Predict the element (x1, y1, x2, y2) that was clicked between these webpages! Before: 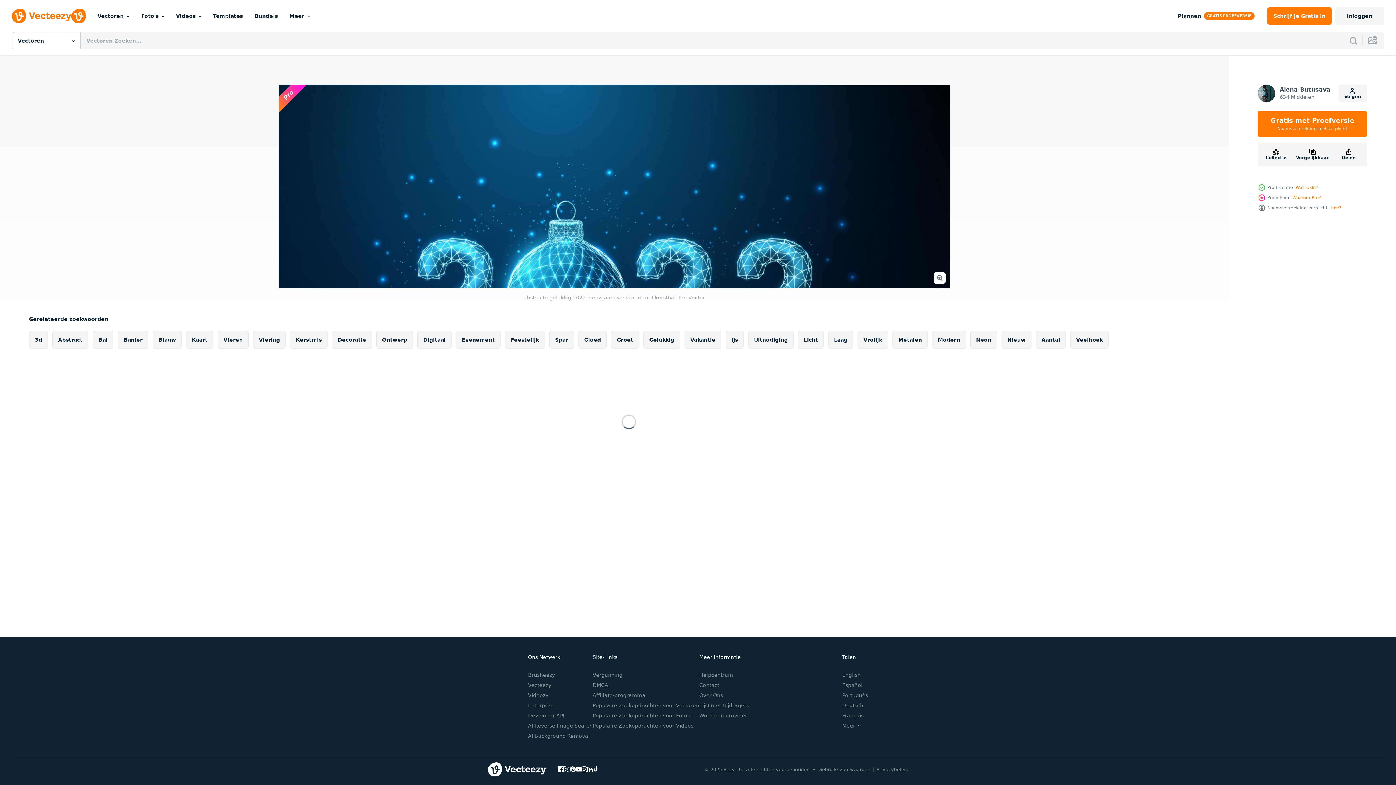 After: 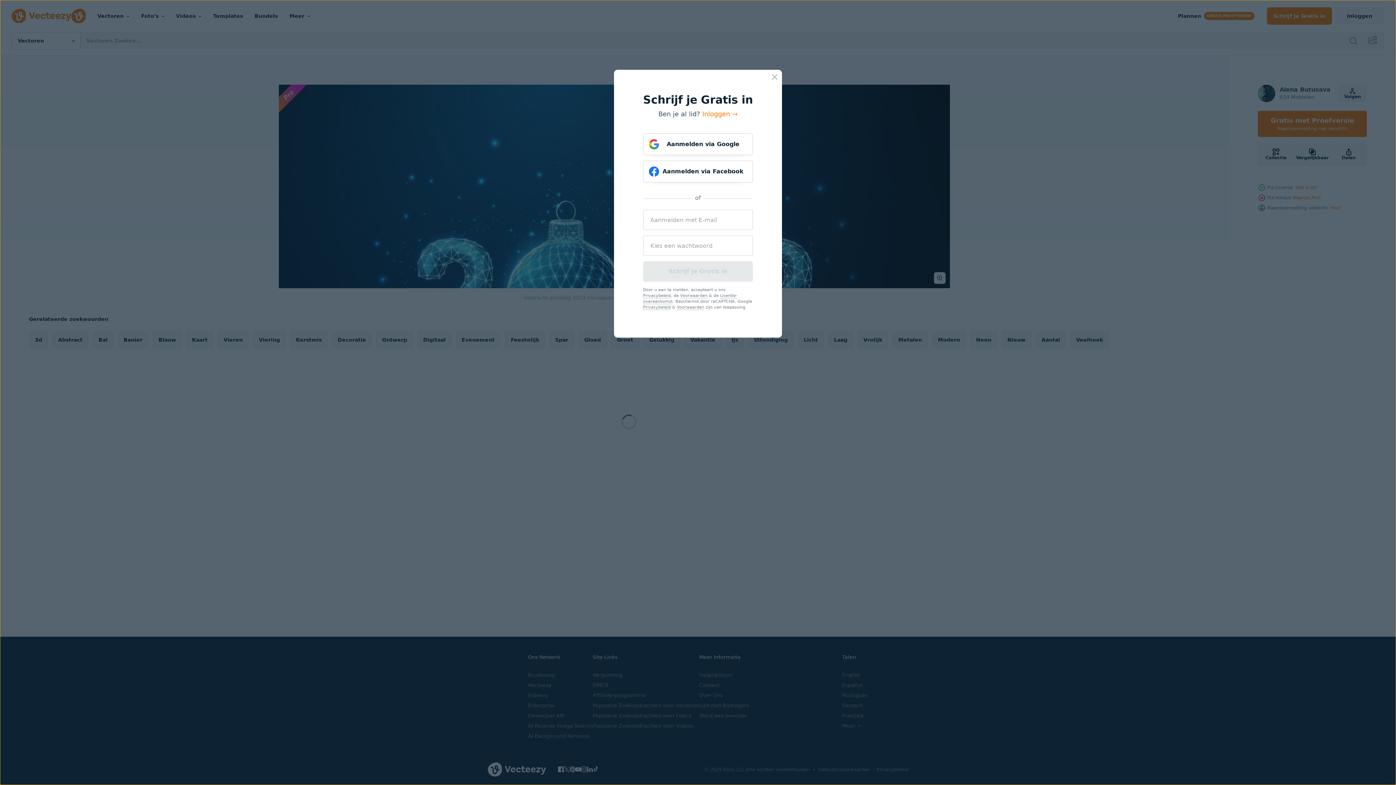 Action: bbox: (1267, 7, 1332, 24) label: Schrijf je
 Gratis
 in